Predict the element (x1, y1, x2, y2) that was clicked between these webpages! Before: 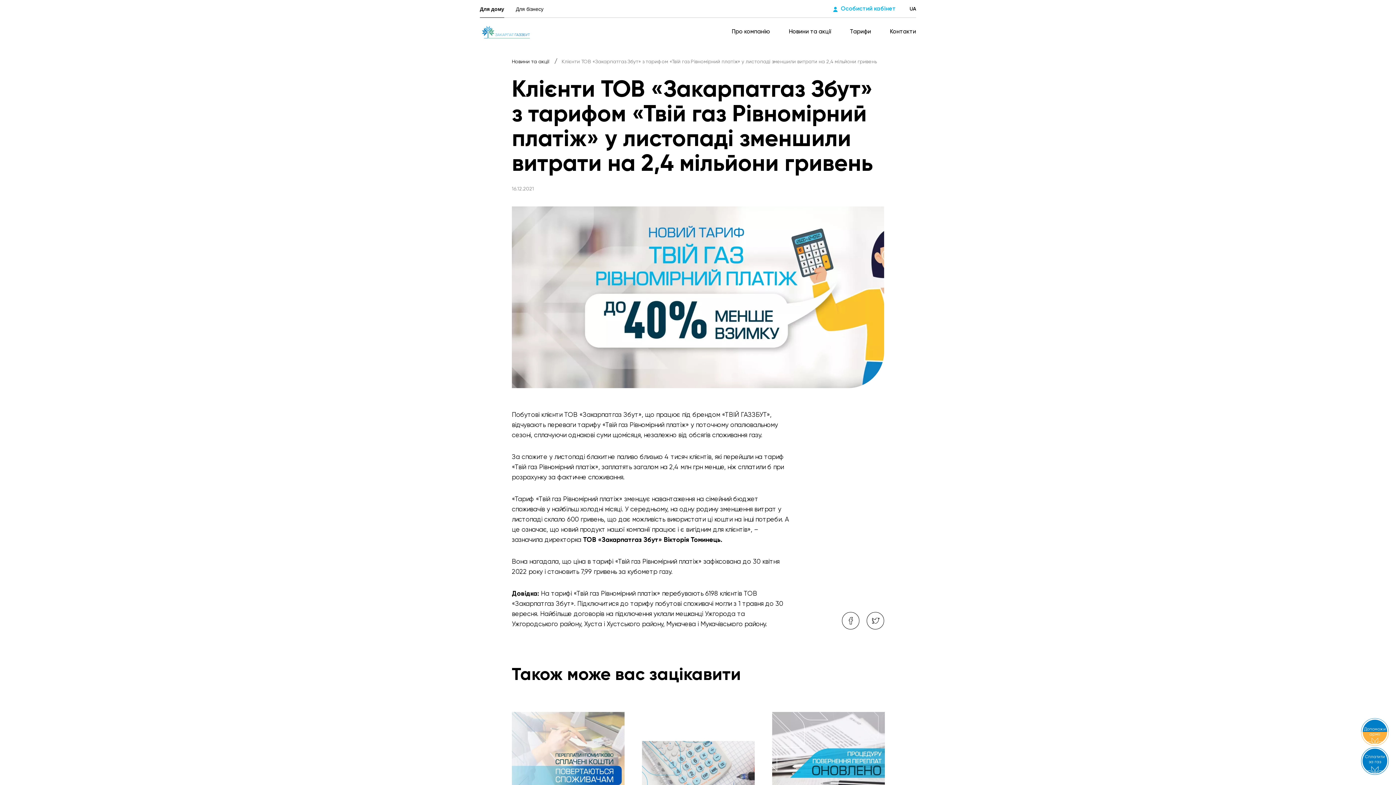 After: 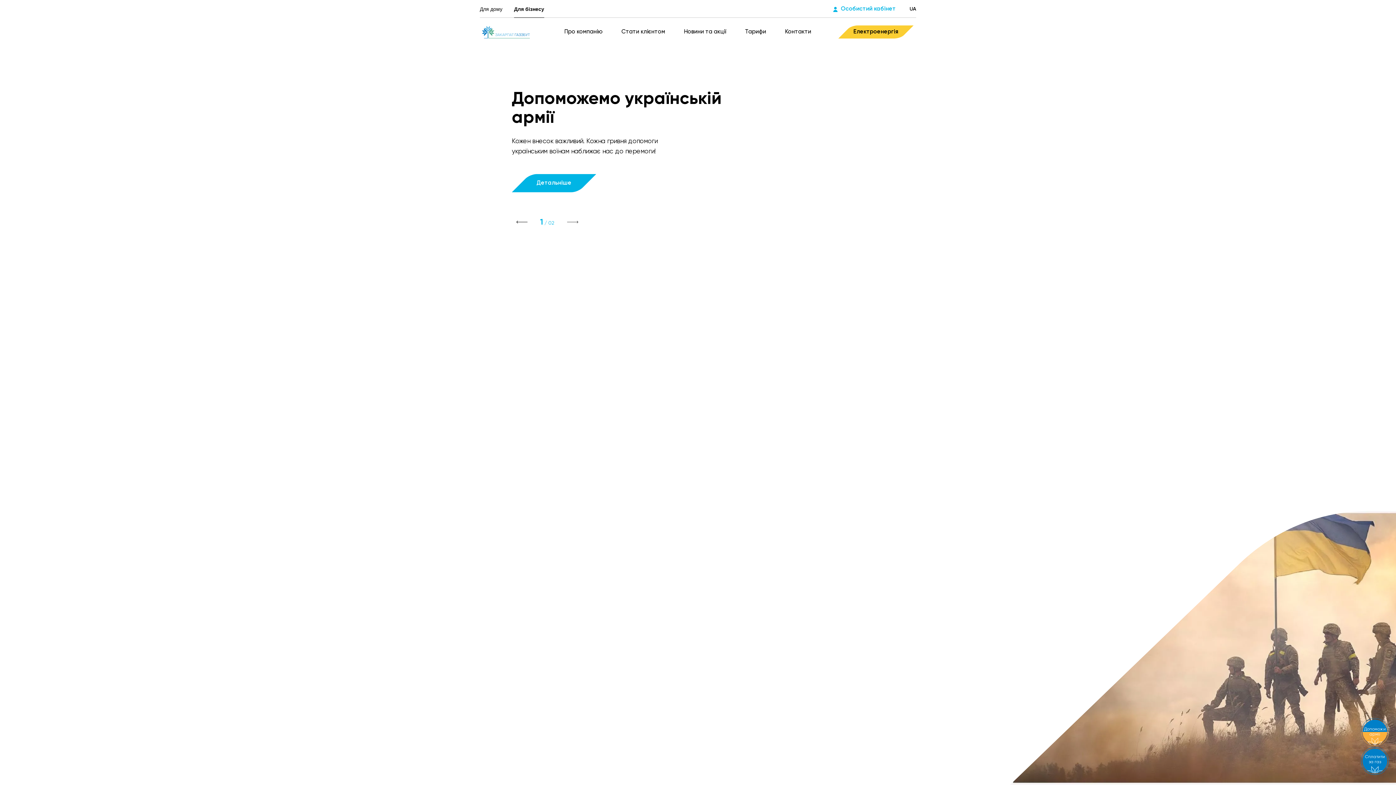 Action: bbox: (516, 1, 543, 16) label: Для бізнесу